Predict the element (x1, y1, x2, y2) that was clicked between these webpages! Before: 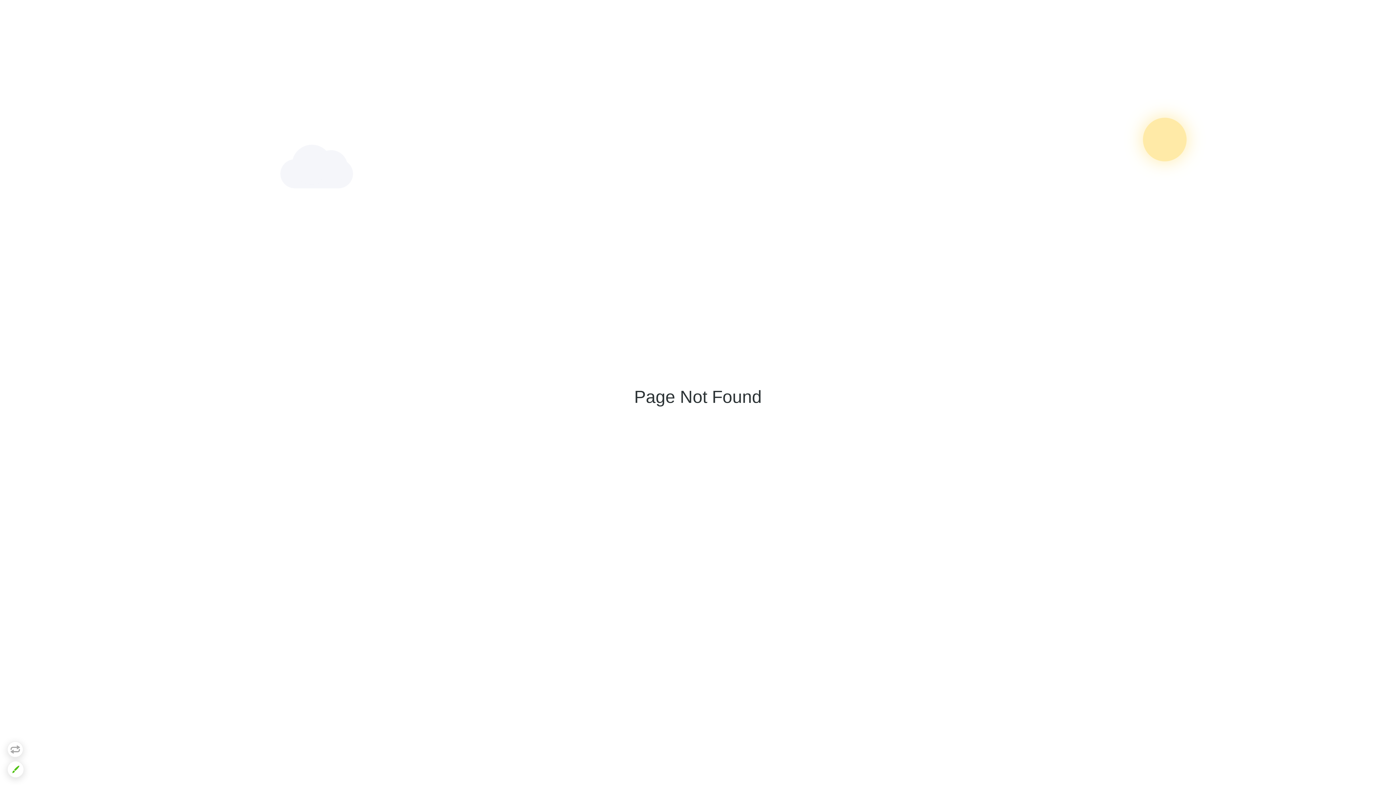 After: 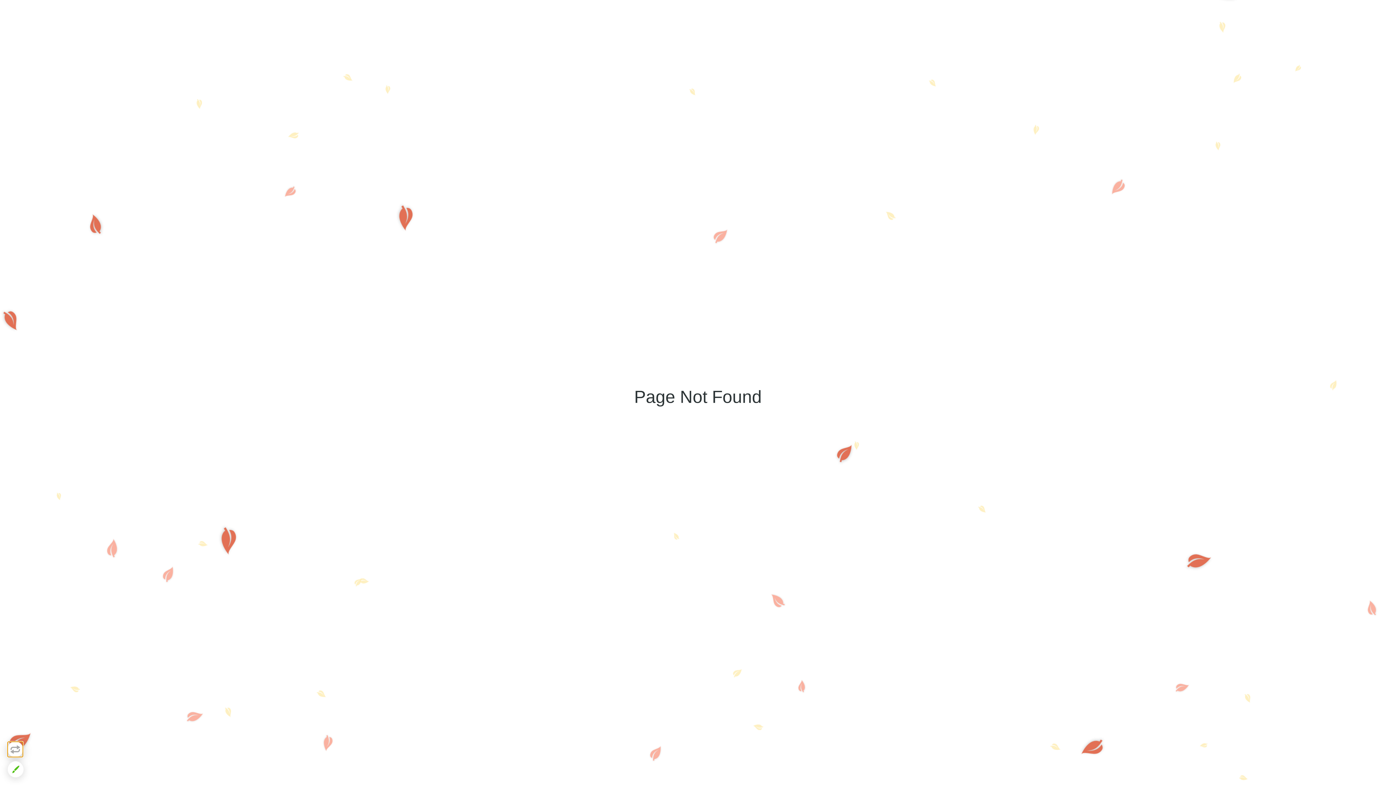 Action: bbox: (7, 741, 23, 757)